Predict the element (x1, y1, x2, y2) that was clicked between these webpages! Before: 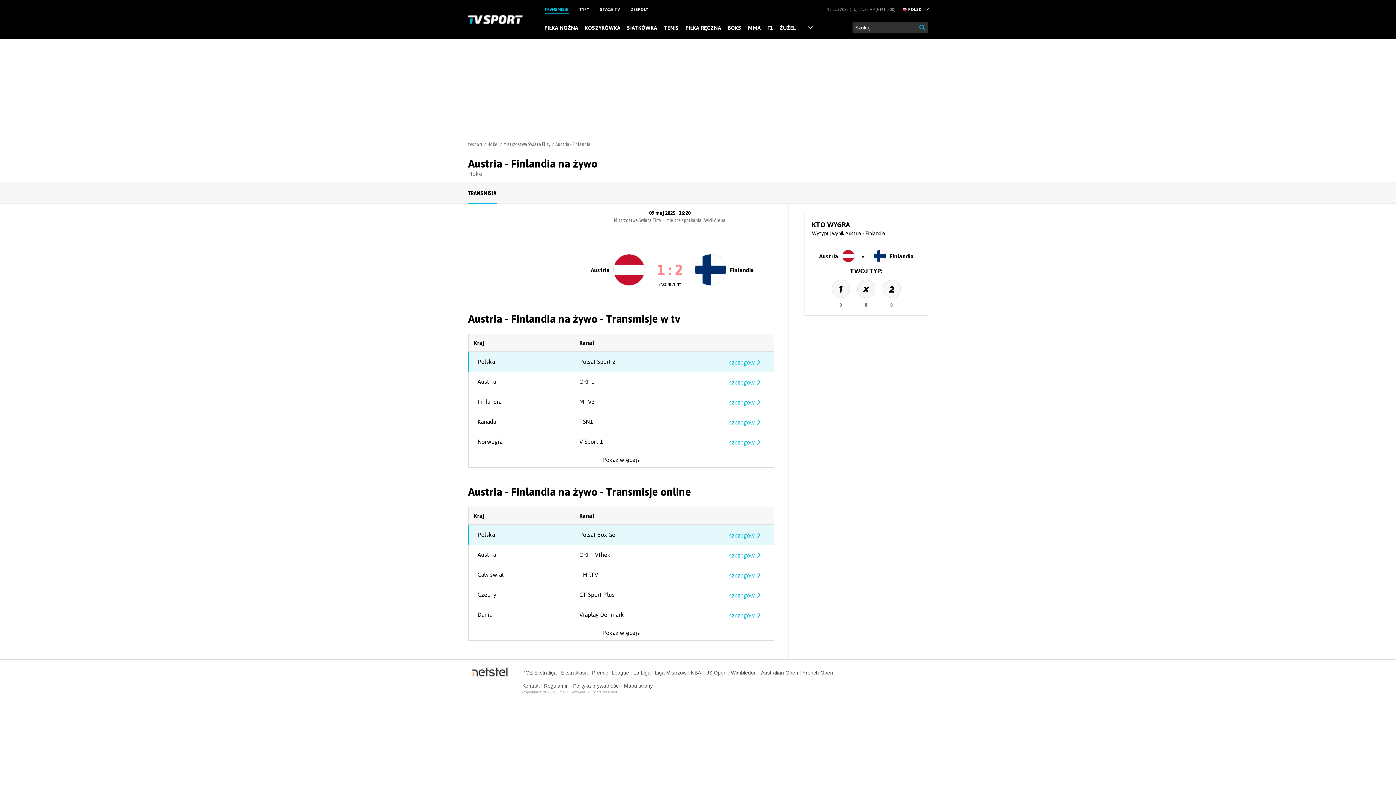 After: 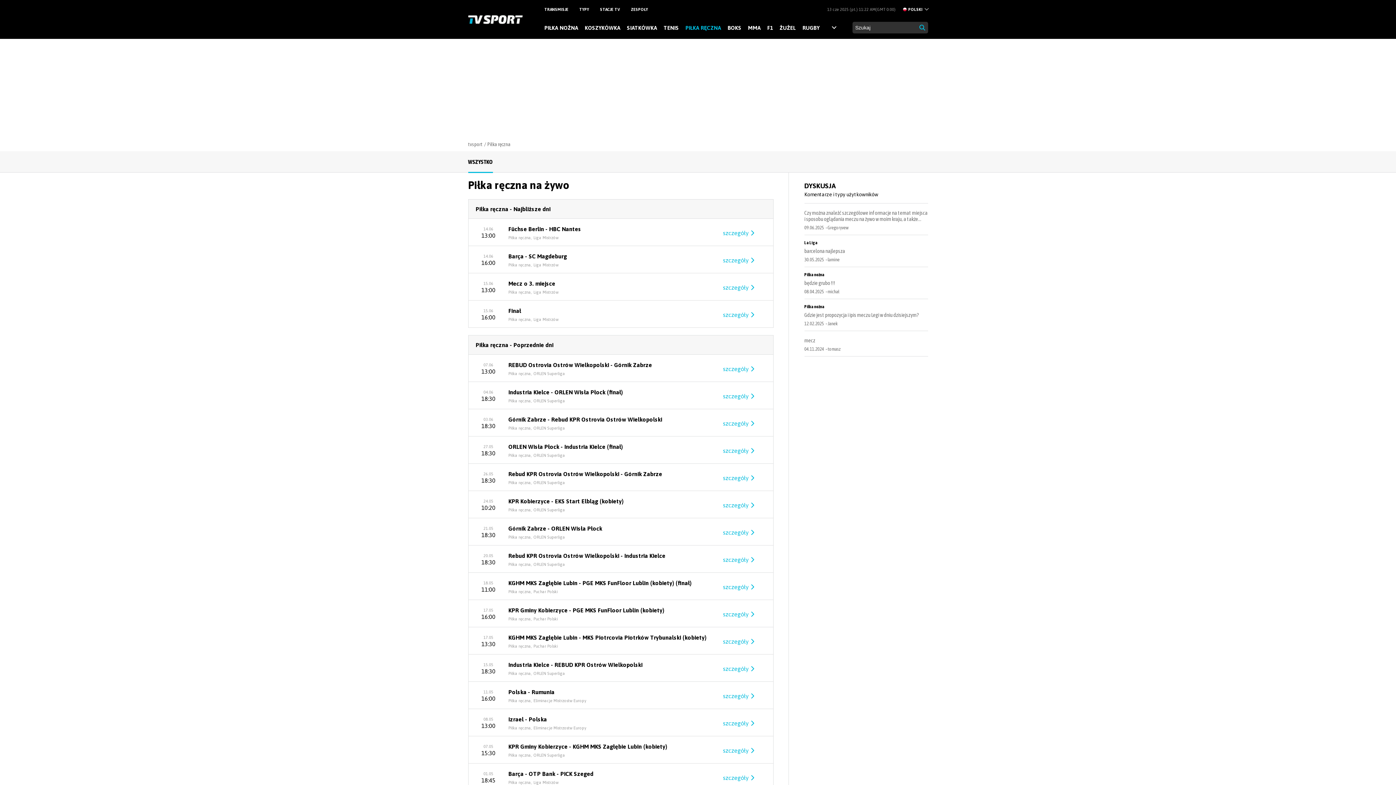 Action: label: PIŁKA RĘCZNA bbox: (685, 23, 721, 31)